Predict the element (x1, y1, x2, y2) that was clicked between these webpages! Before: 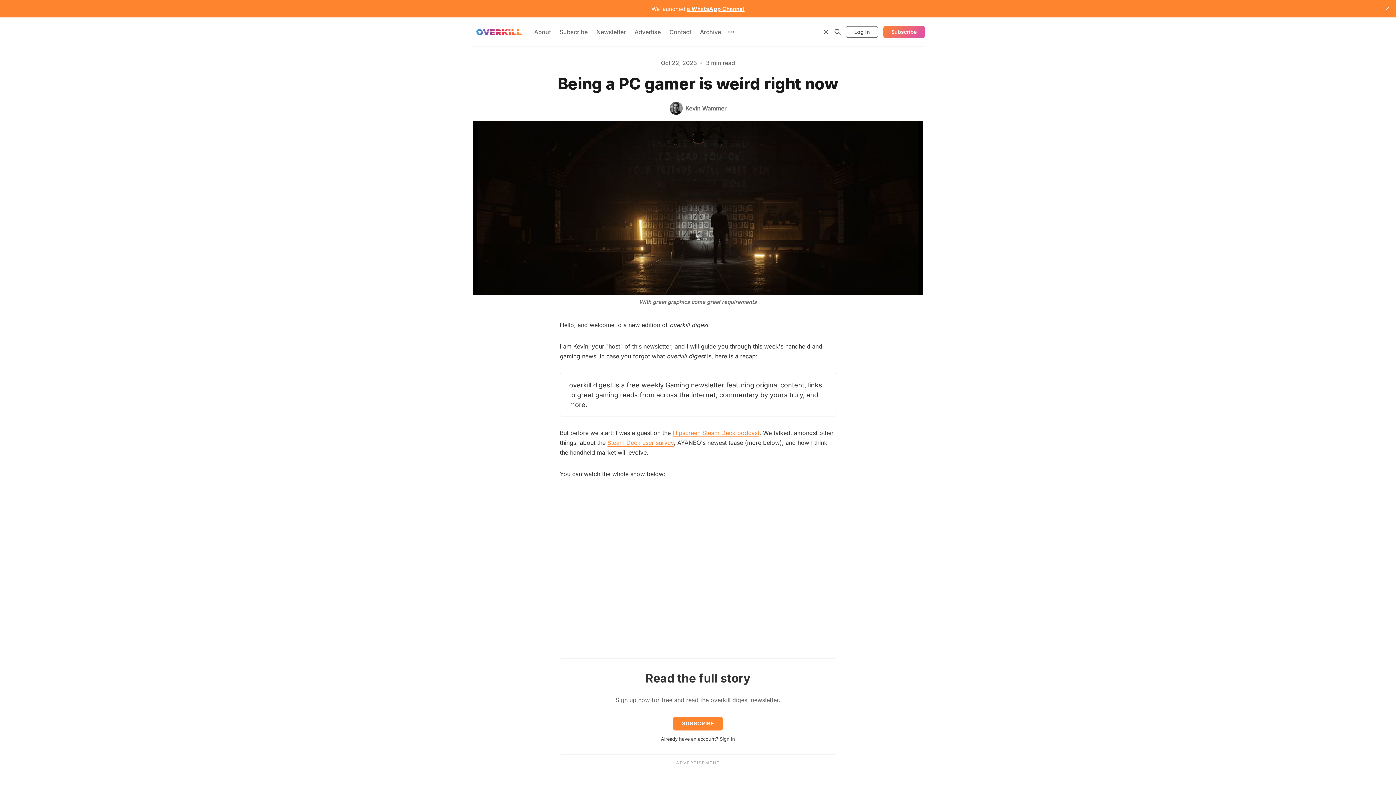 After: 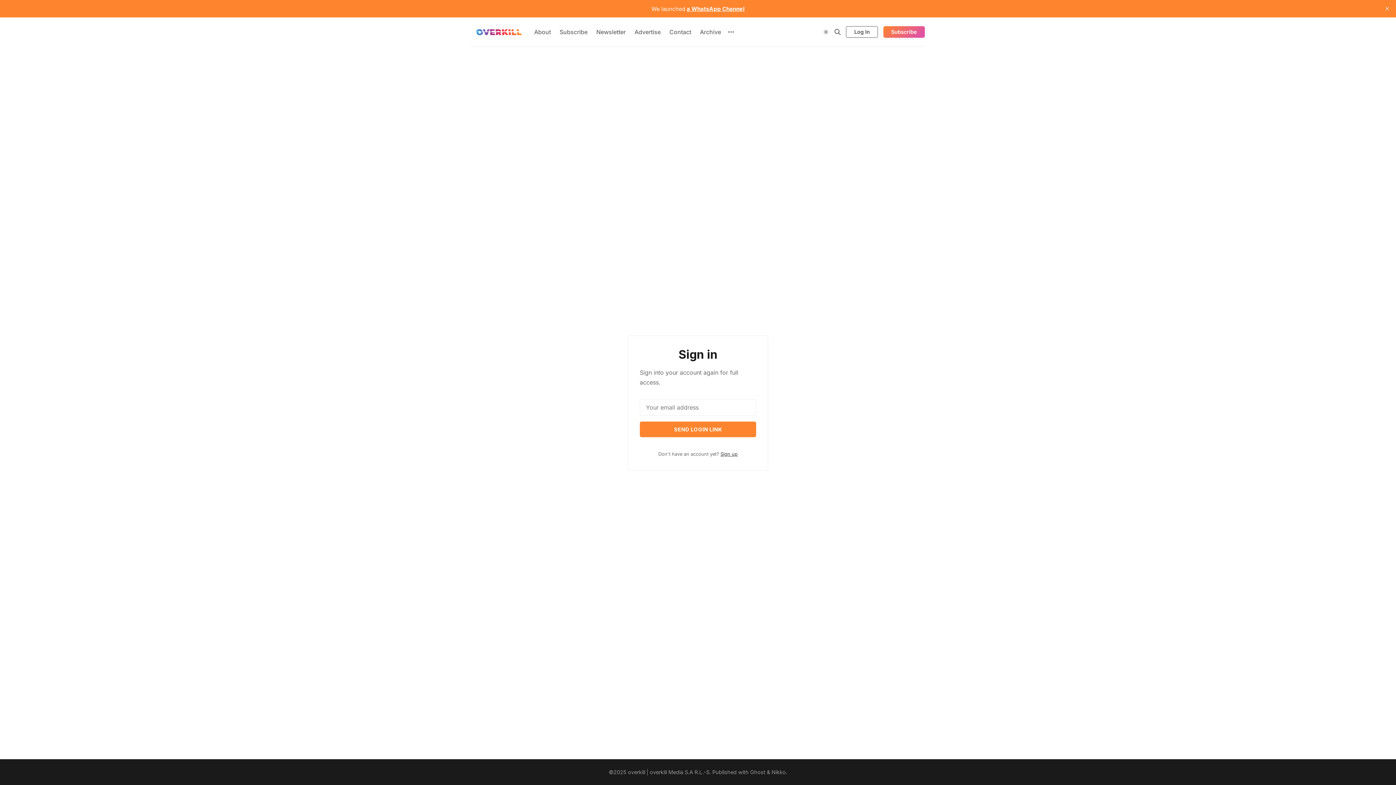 Action: label: Sign in bbox: (720, 736, 735, 742)